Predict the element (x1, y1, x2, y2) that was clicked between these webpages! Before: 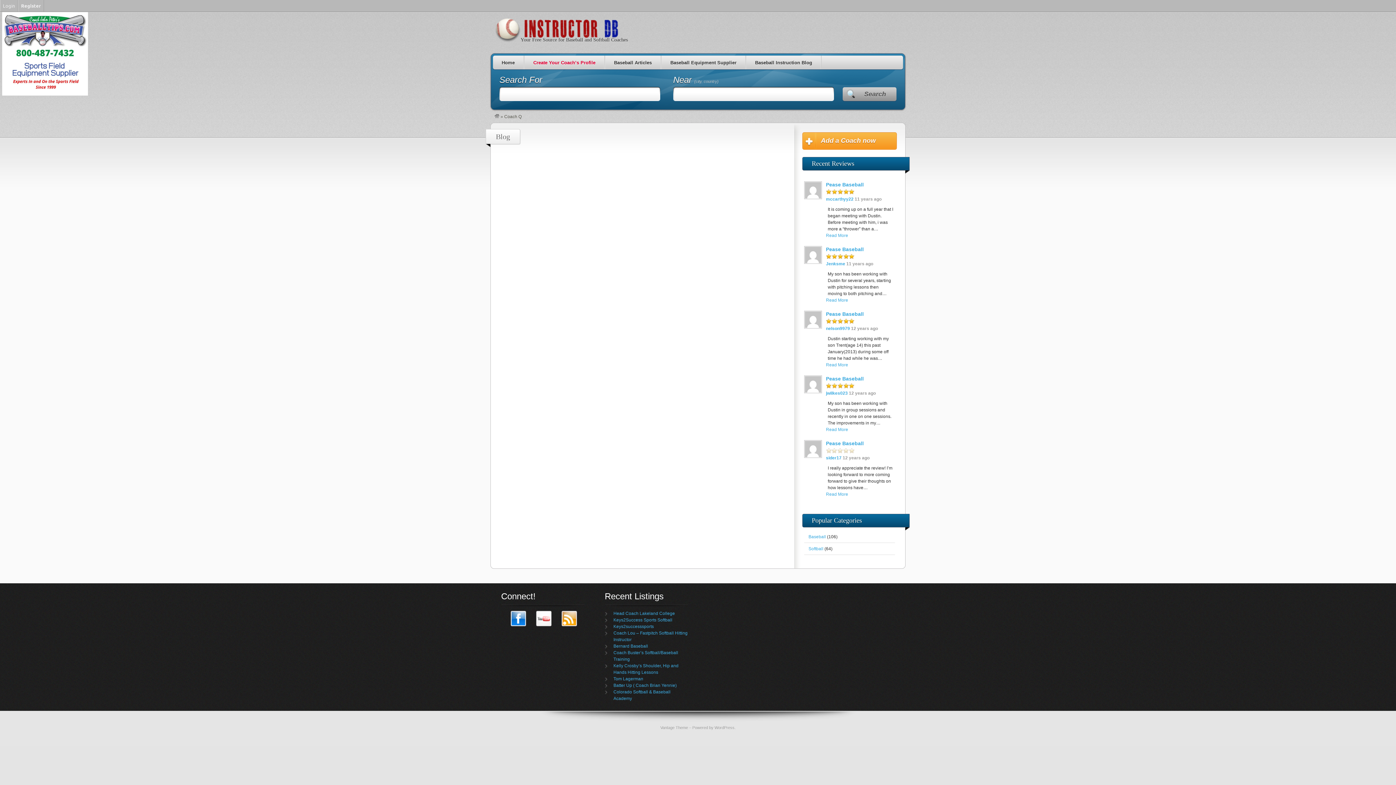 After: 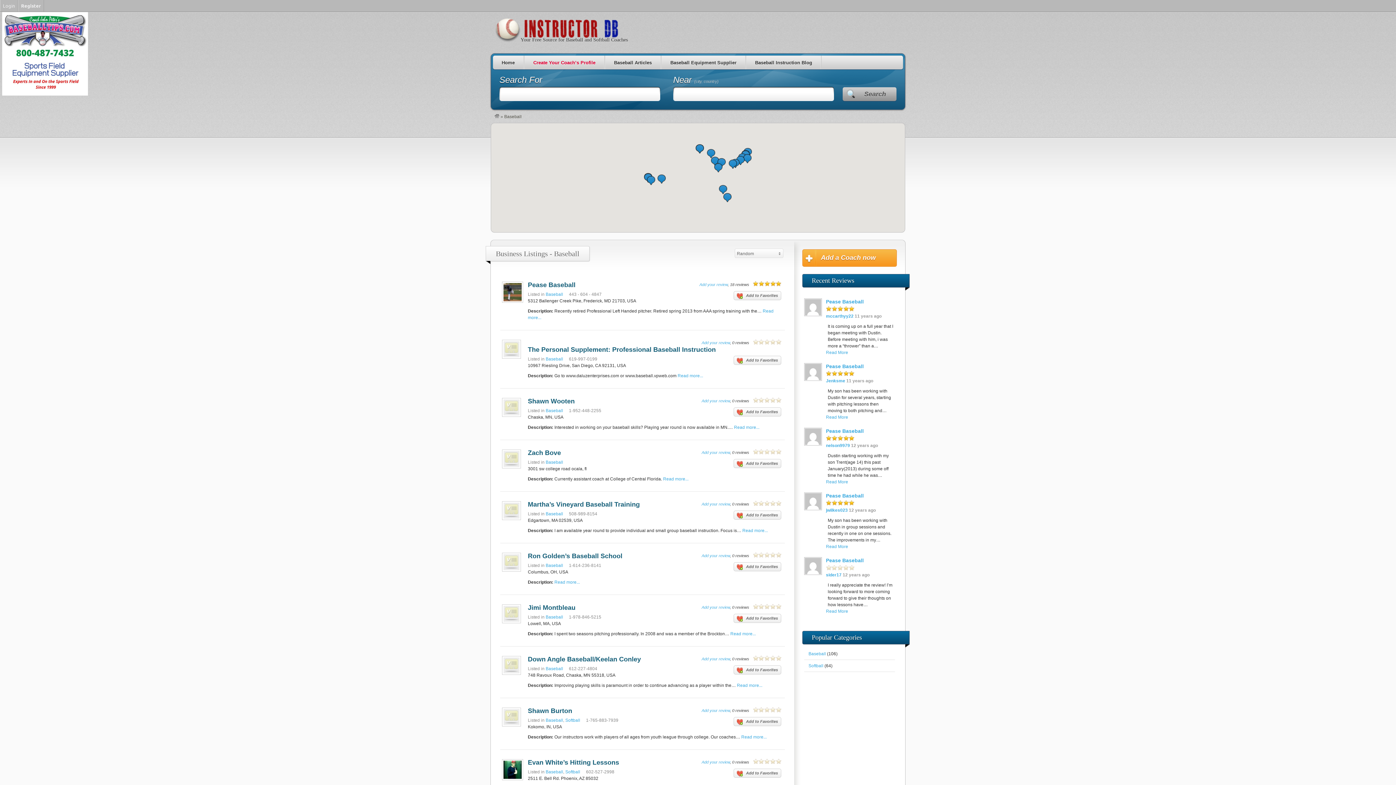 Action: bbox: (808, 534, 826, 539) label: Baseball